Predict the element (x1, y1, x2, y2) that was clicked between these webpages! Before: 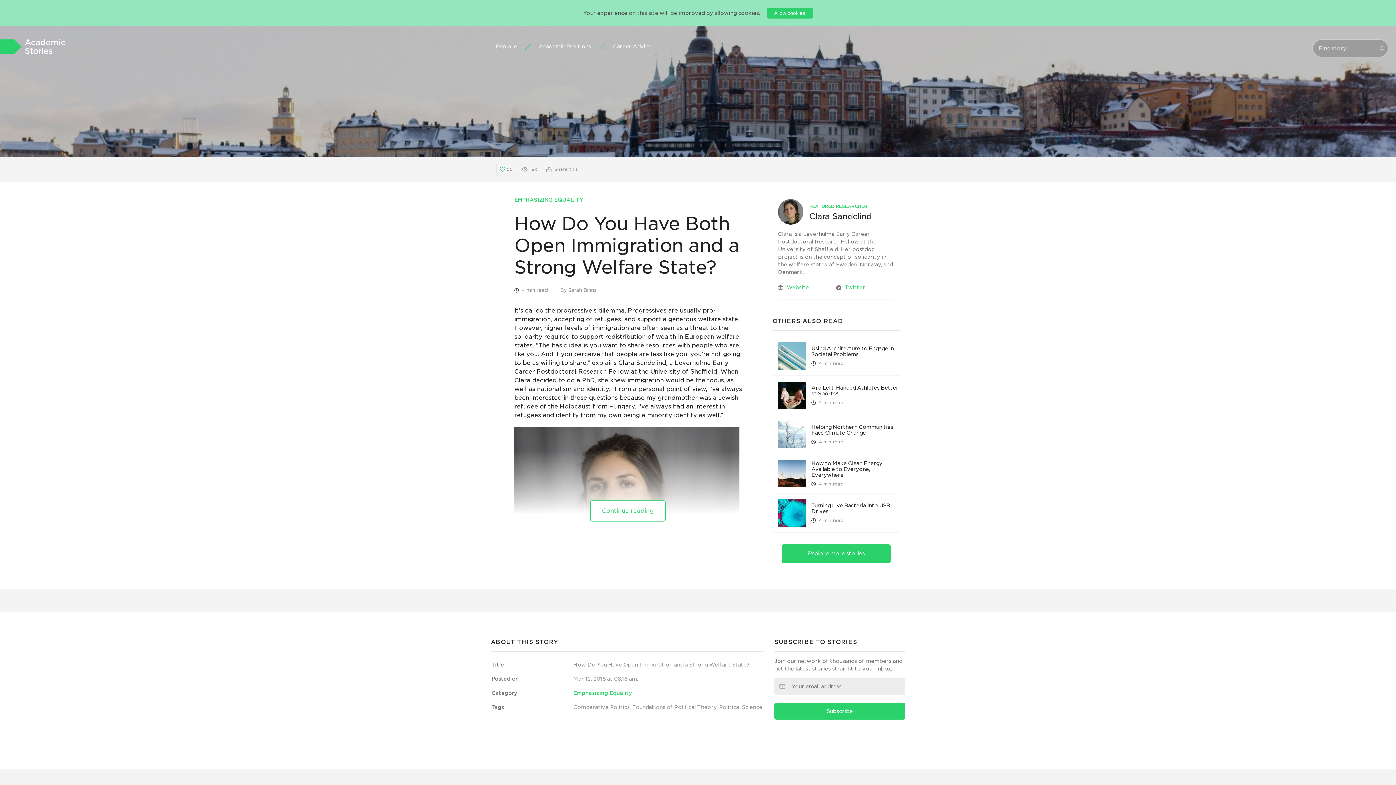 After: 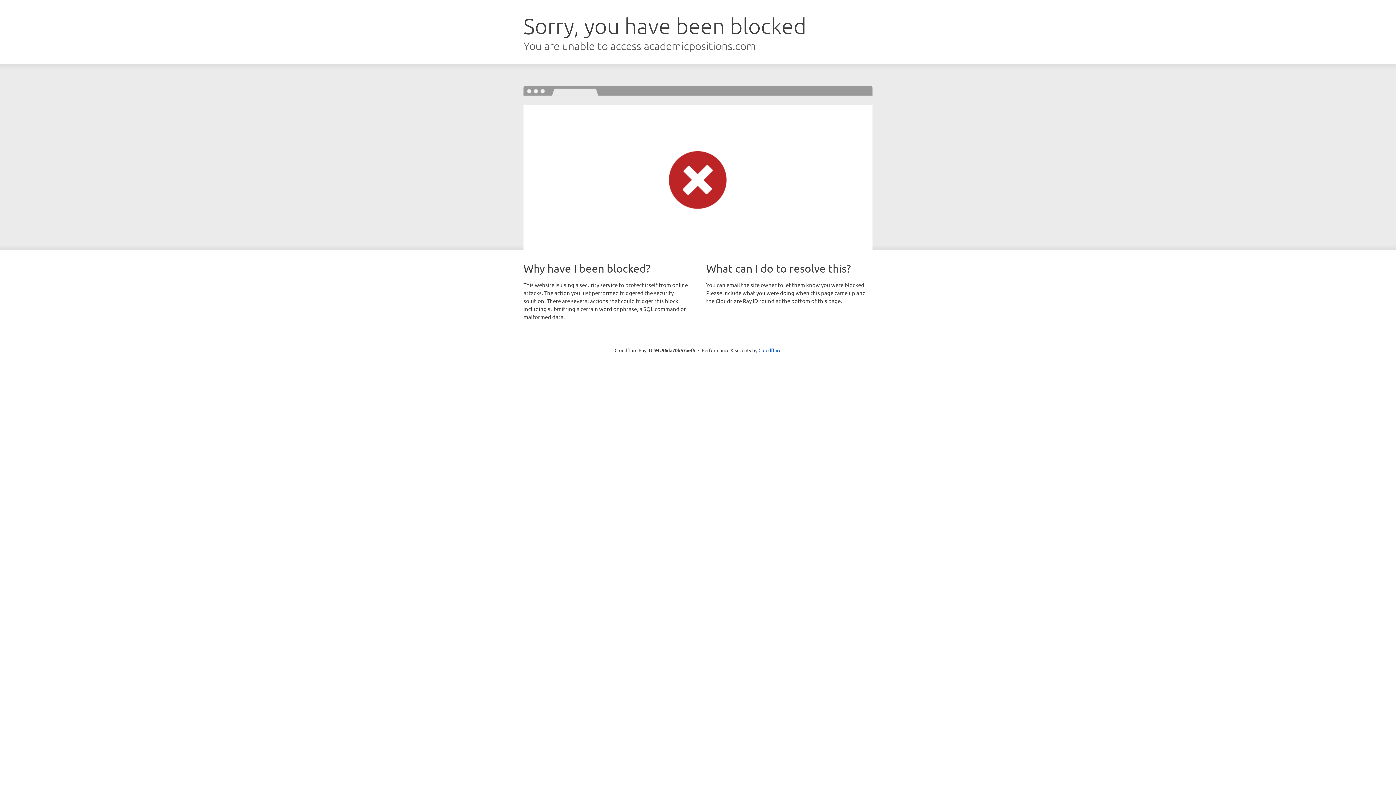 Action: bbox: (613, 37, 651, 55) label: Career Advice